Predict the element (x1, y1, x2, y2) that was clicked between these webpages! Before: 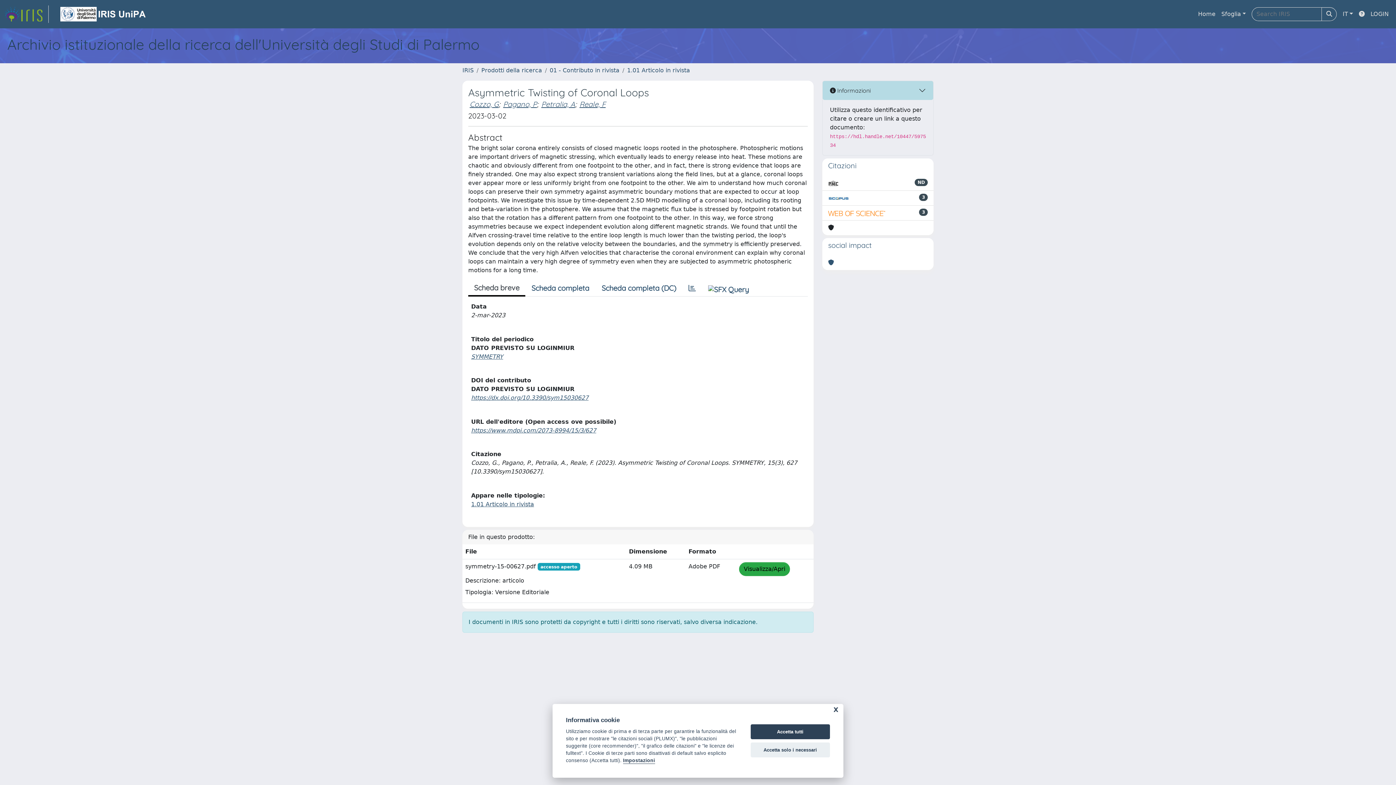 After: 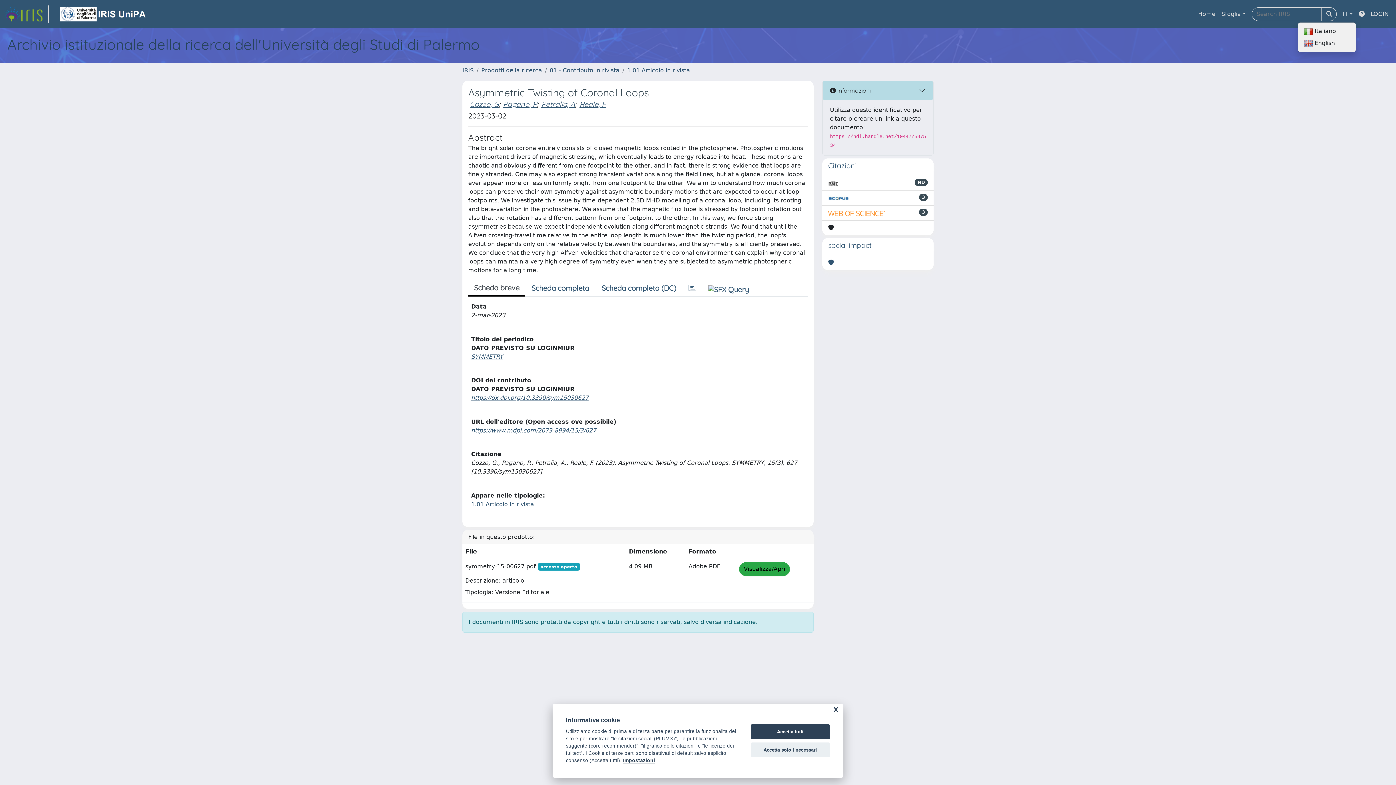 Action: label: IT bbox: (1340, 6, 1356, 21)